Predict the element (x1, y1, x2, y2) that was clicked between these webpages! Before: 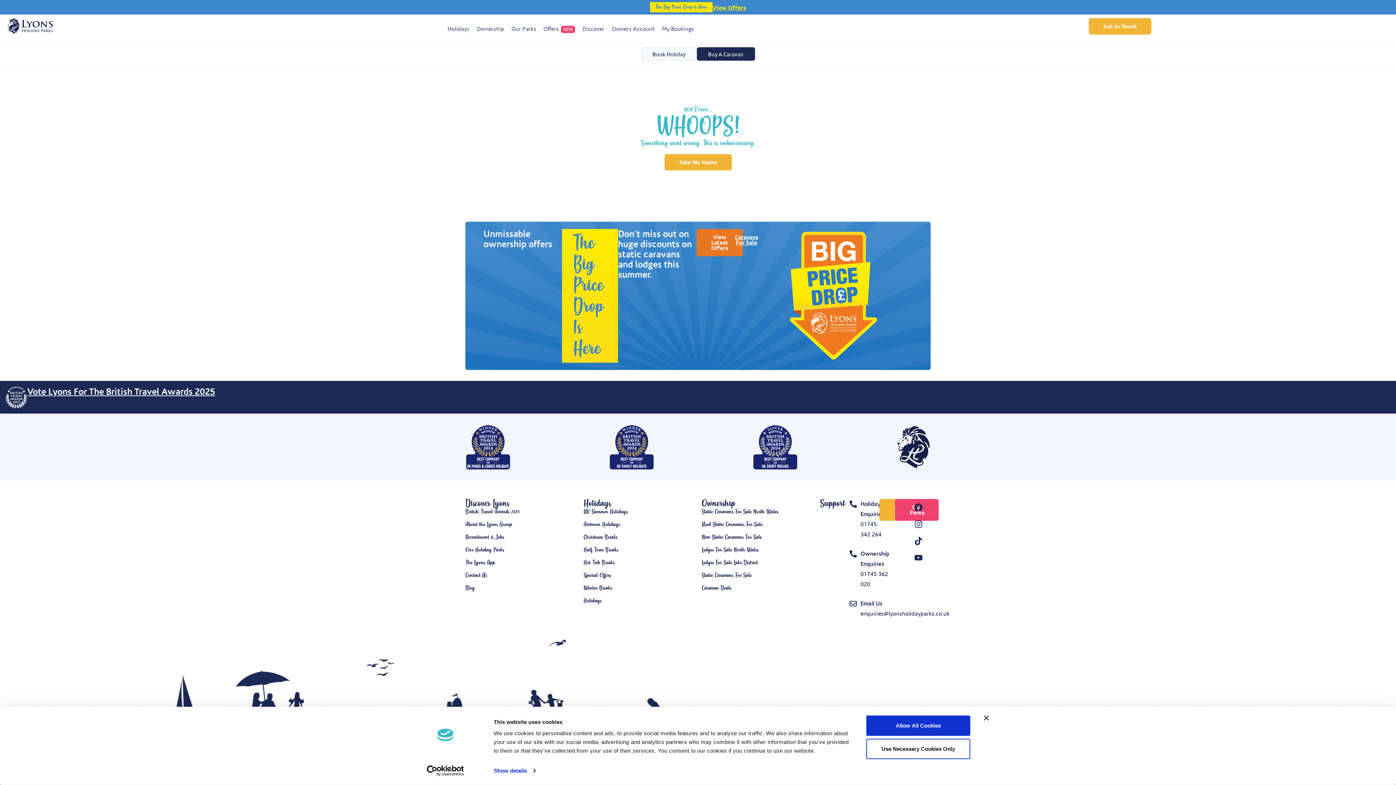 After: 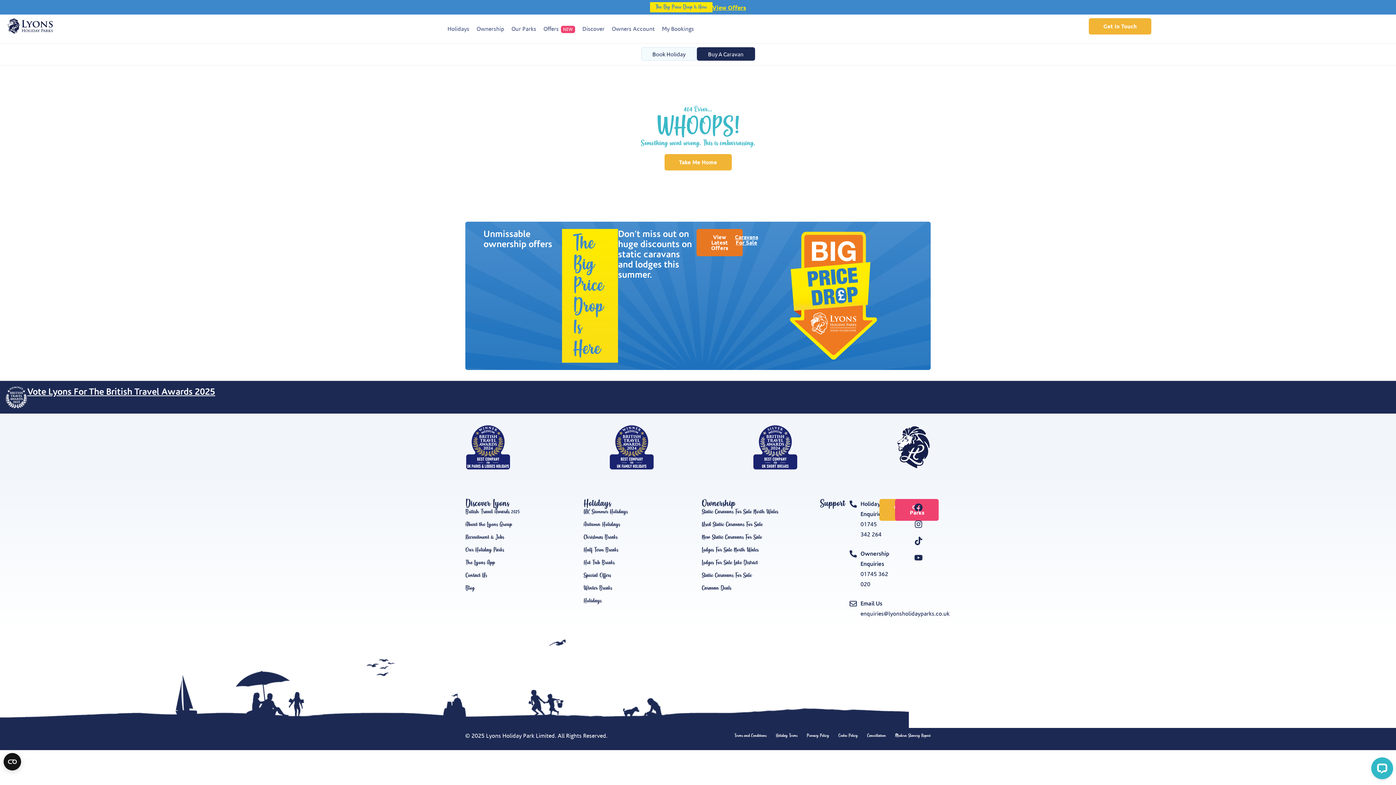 Action: bbox: (849, 499, 879, 540) label: Holiday Enquiries
01745 342 264